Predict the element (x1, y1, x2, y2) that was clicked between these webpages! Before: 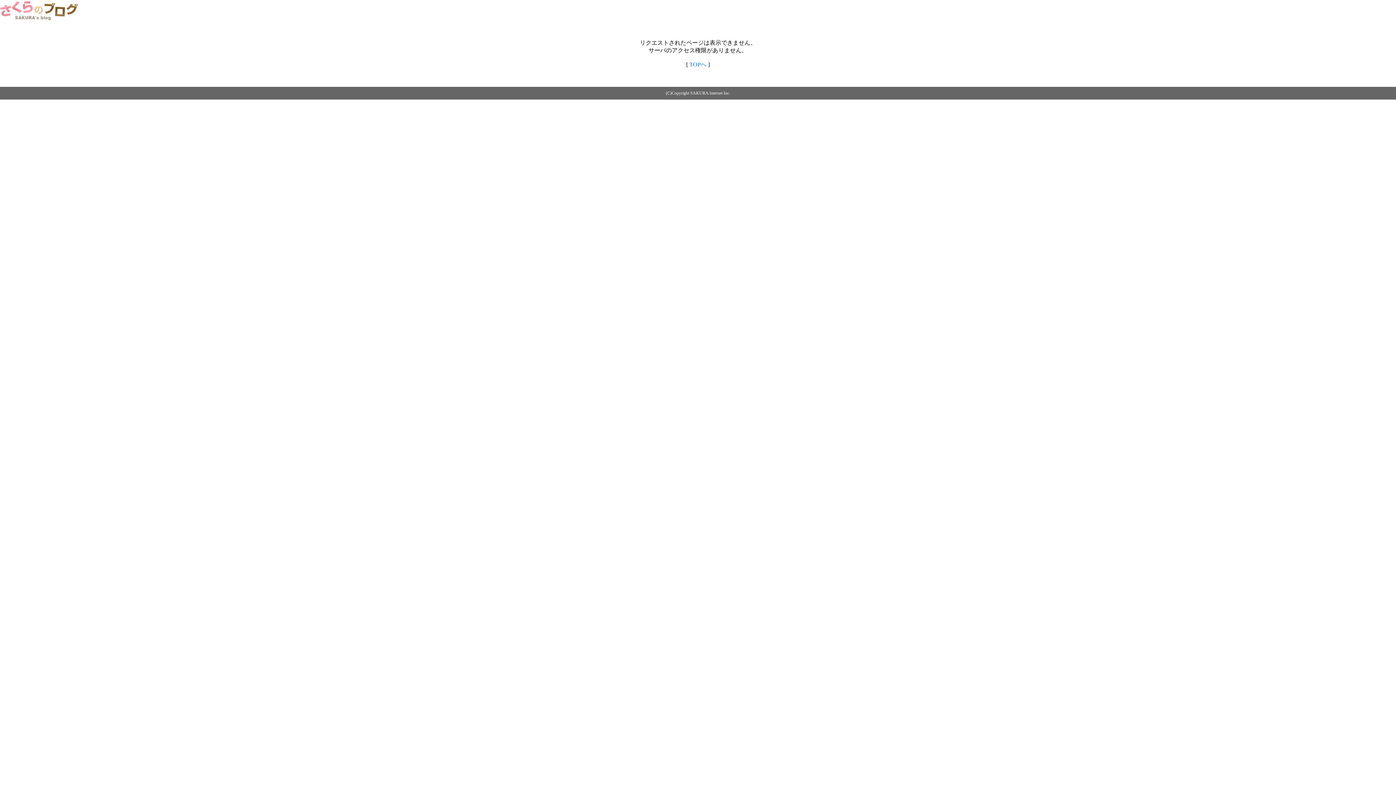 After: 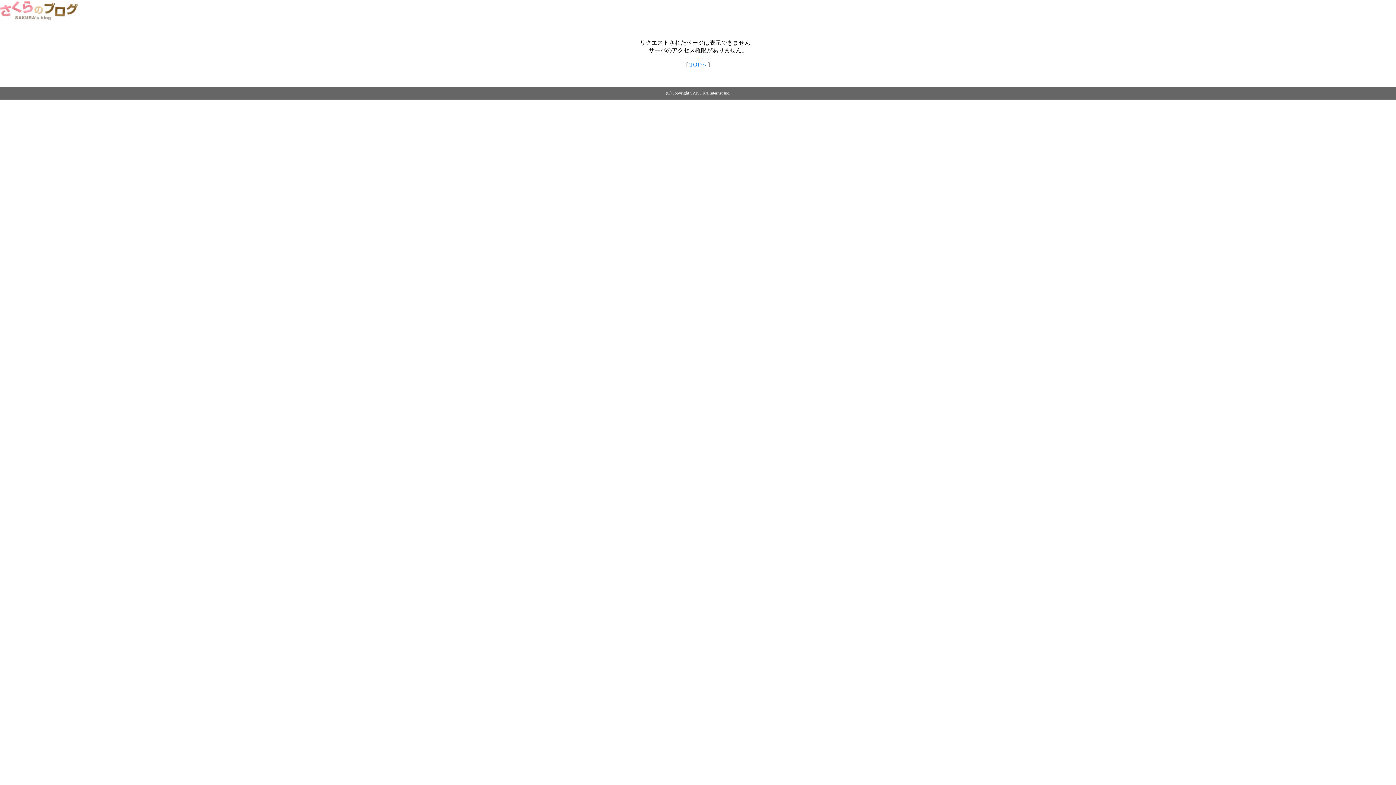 Action: bbox: (0, 14, 79, 20)